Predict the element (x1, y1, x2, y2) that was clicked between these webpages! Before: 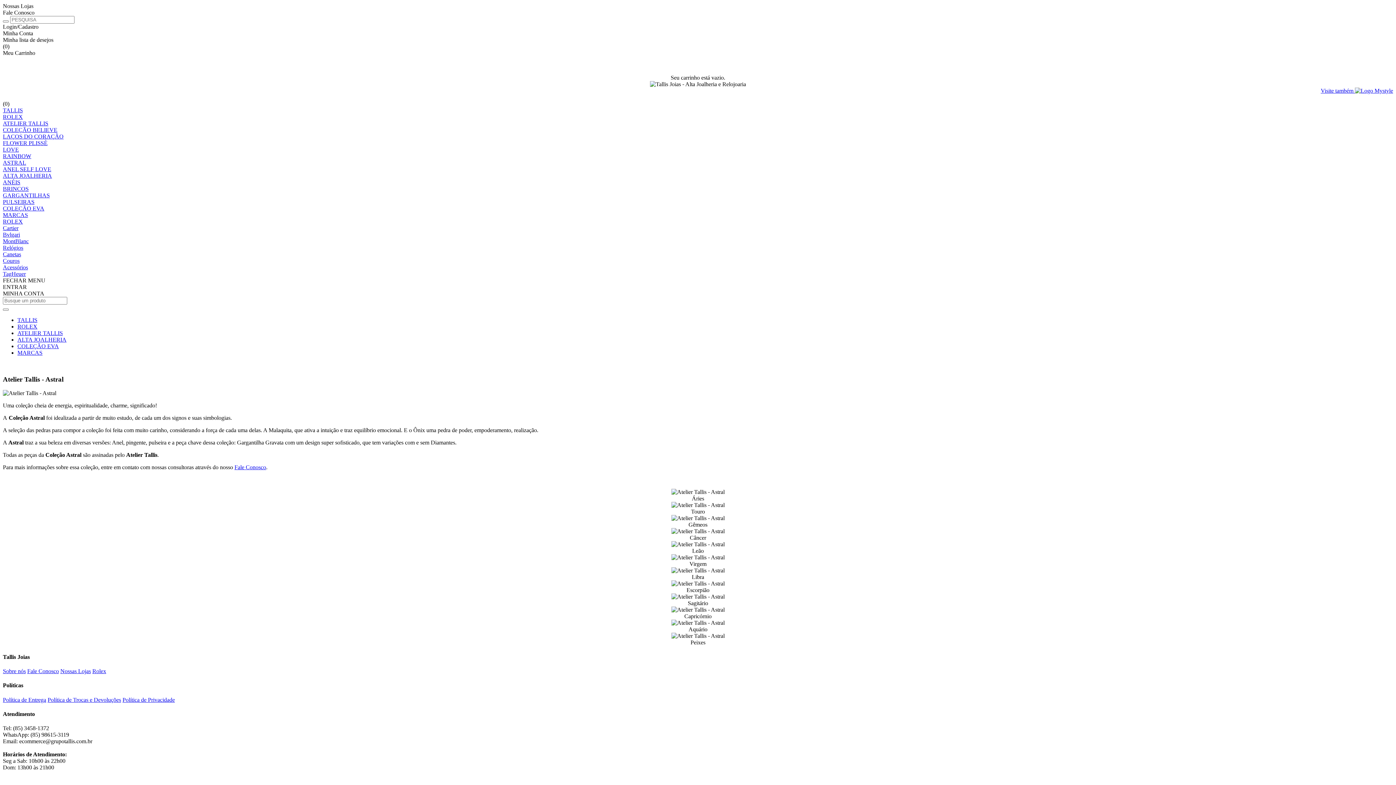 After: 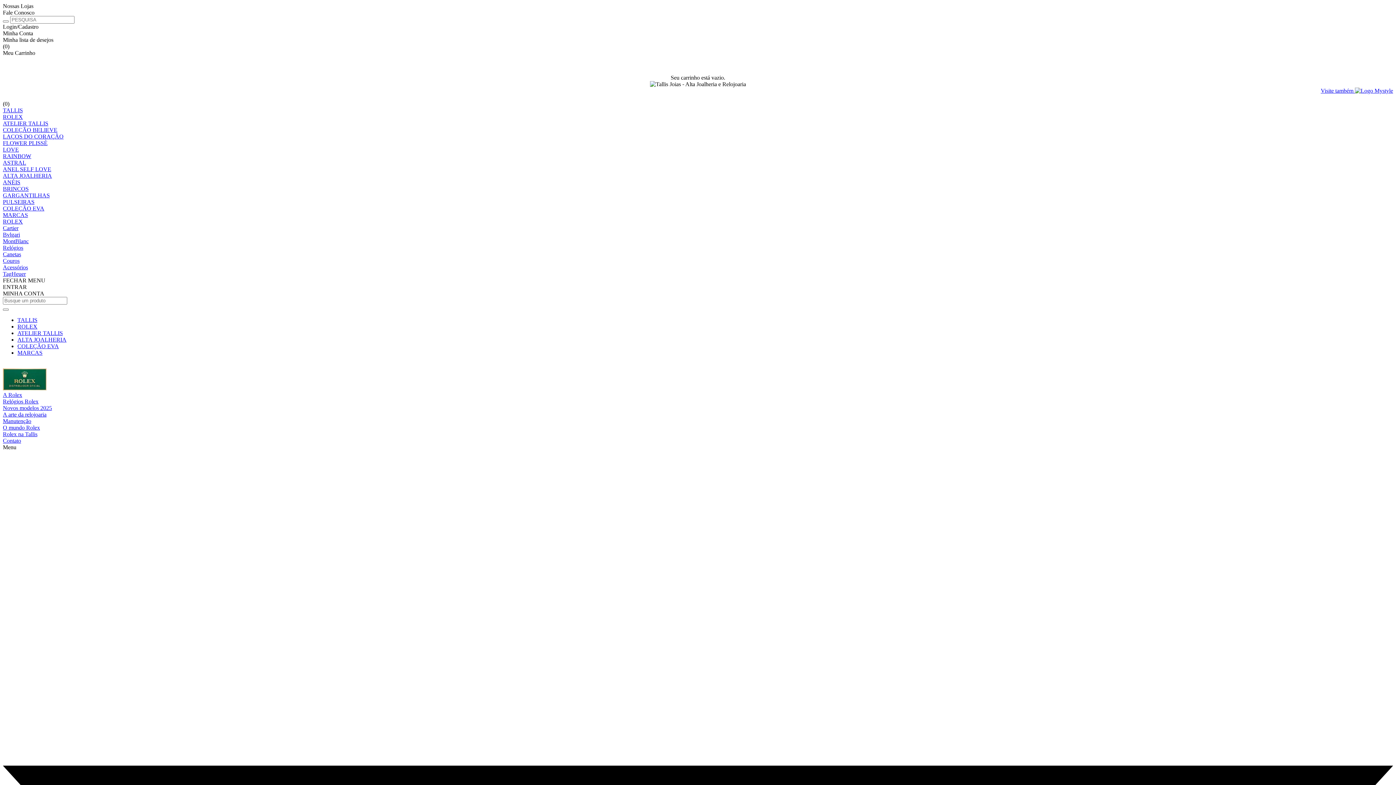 Action: label: ROLEX bbox: (17, 323, 37, 329)